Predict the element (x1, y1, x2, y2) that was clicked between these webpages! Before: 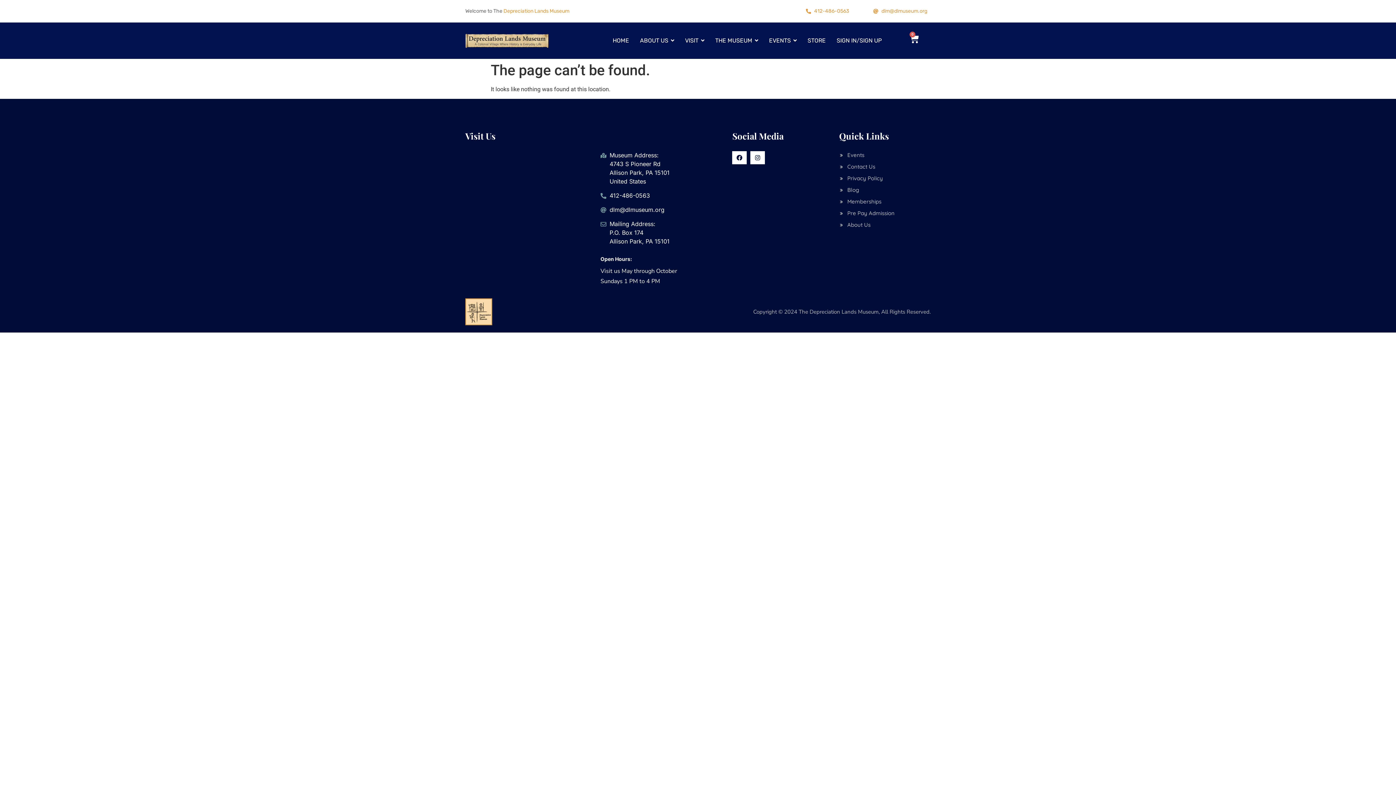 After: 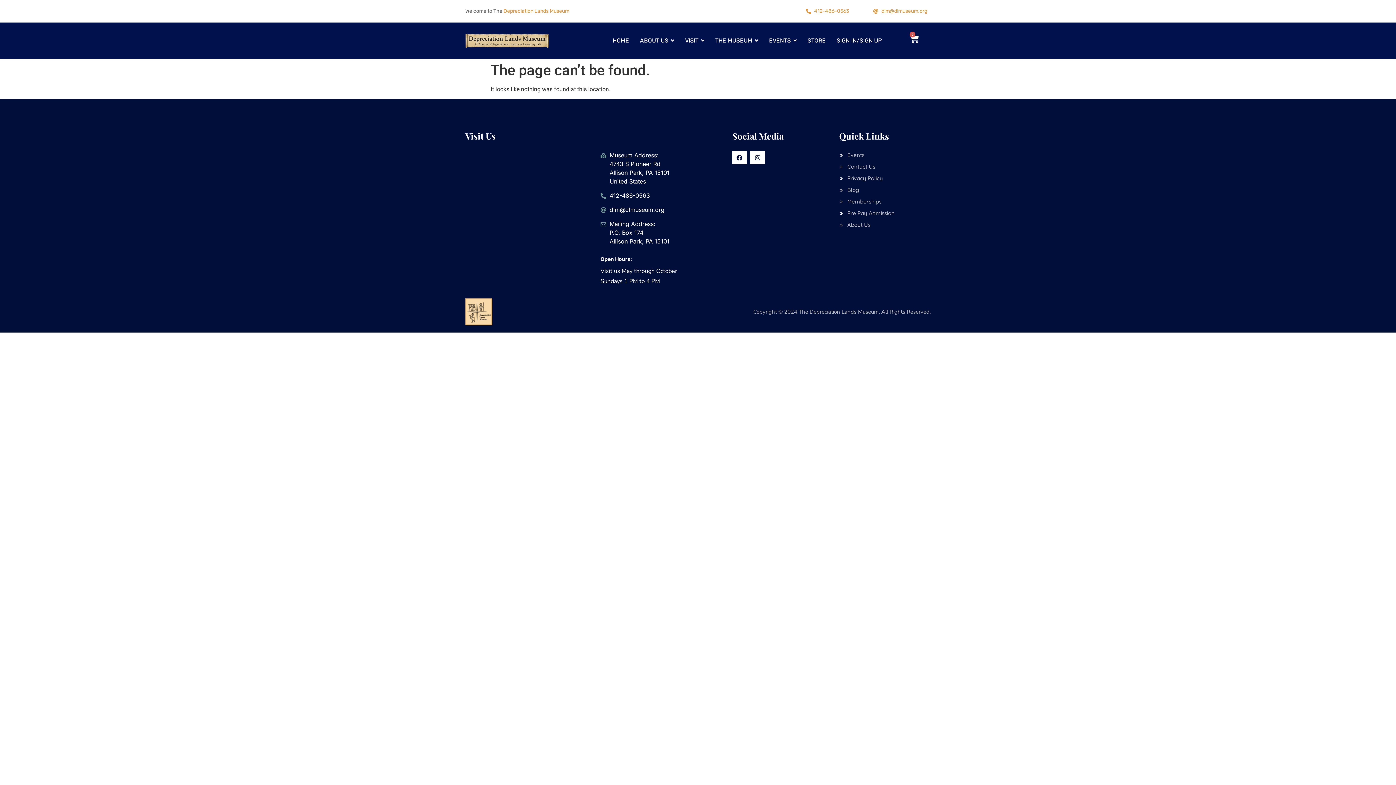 Action: bbox: (754, 155, 763, 160)